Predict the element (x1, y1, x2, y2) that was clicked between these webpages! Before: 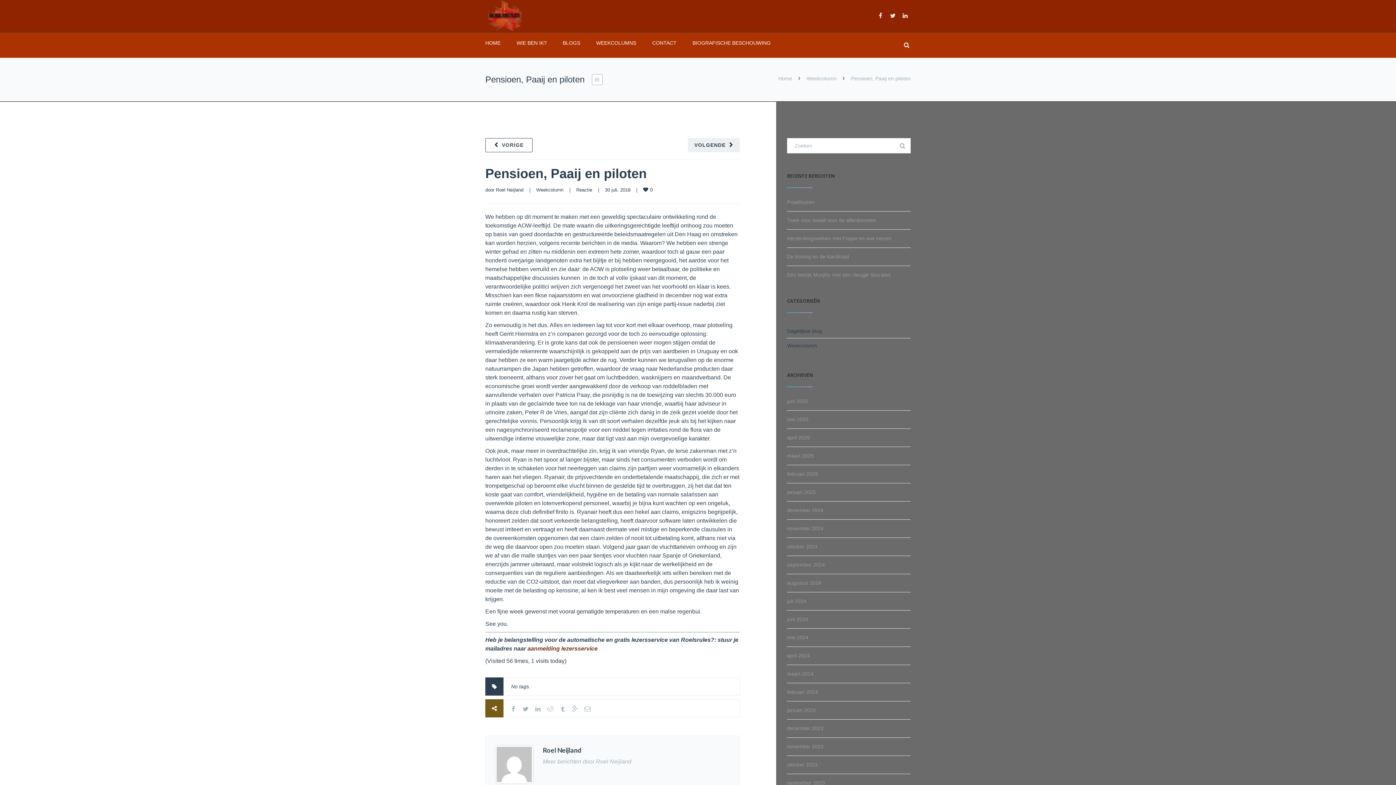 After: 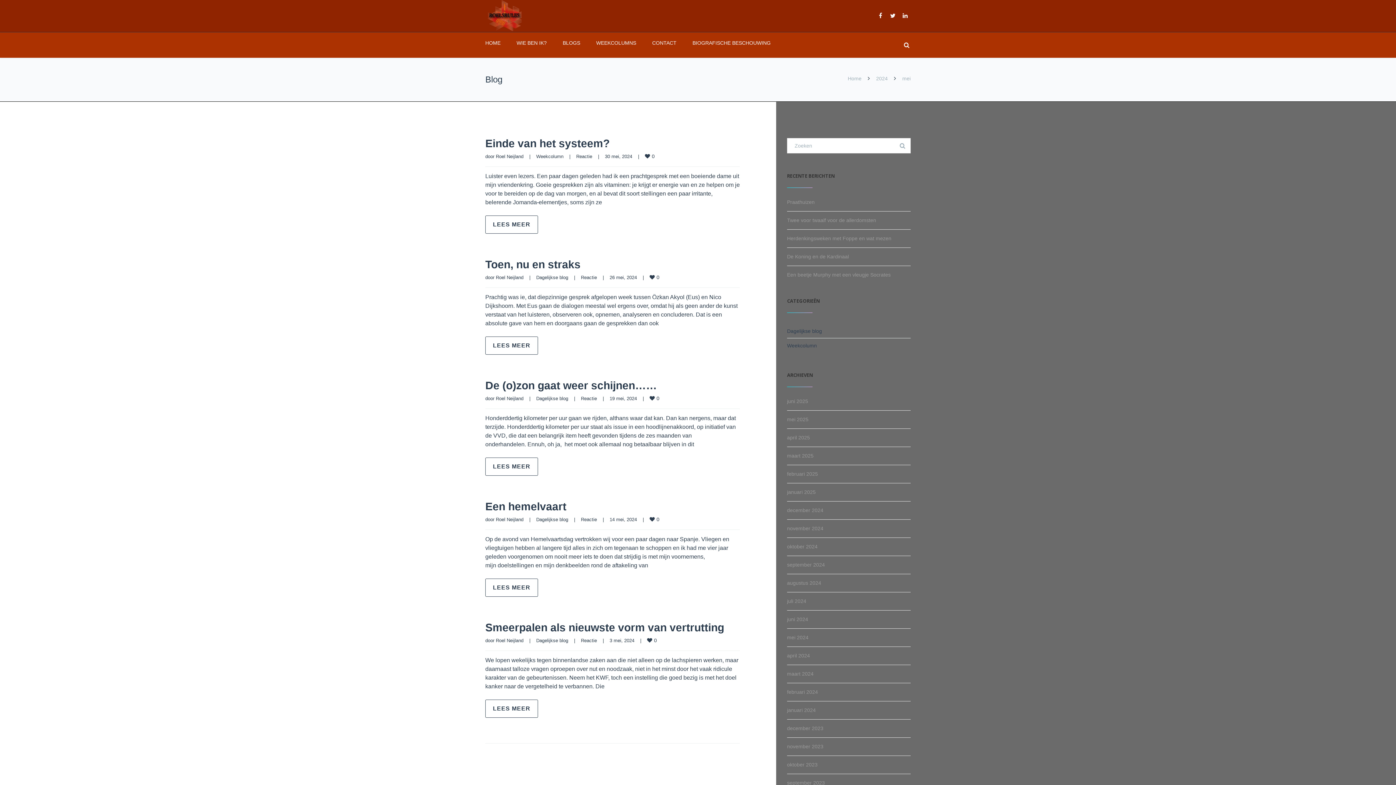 Action: bbox: (787, 634, 808, 640) label: mei 2024